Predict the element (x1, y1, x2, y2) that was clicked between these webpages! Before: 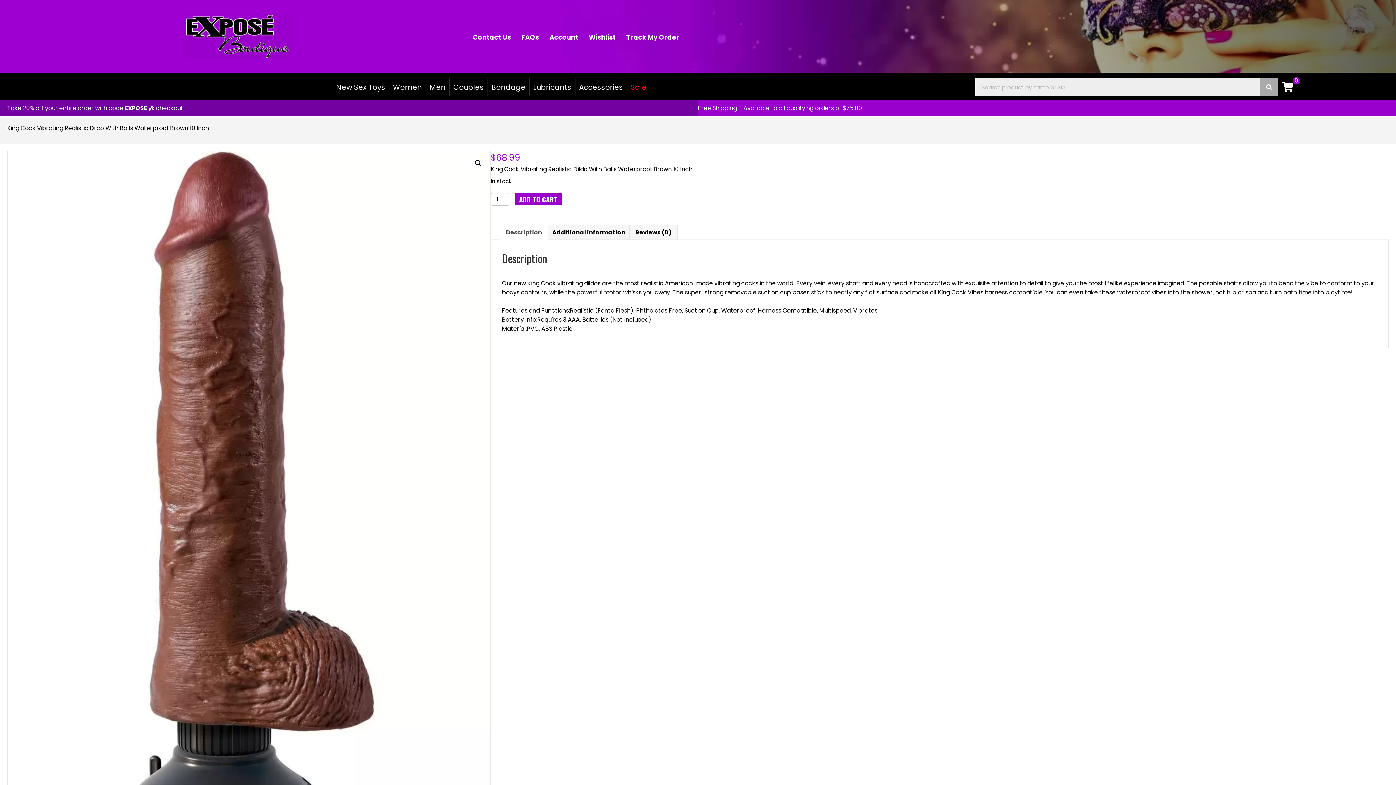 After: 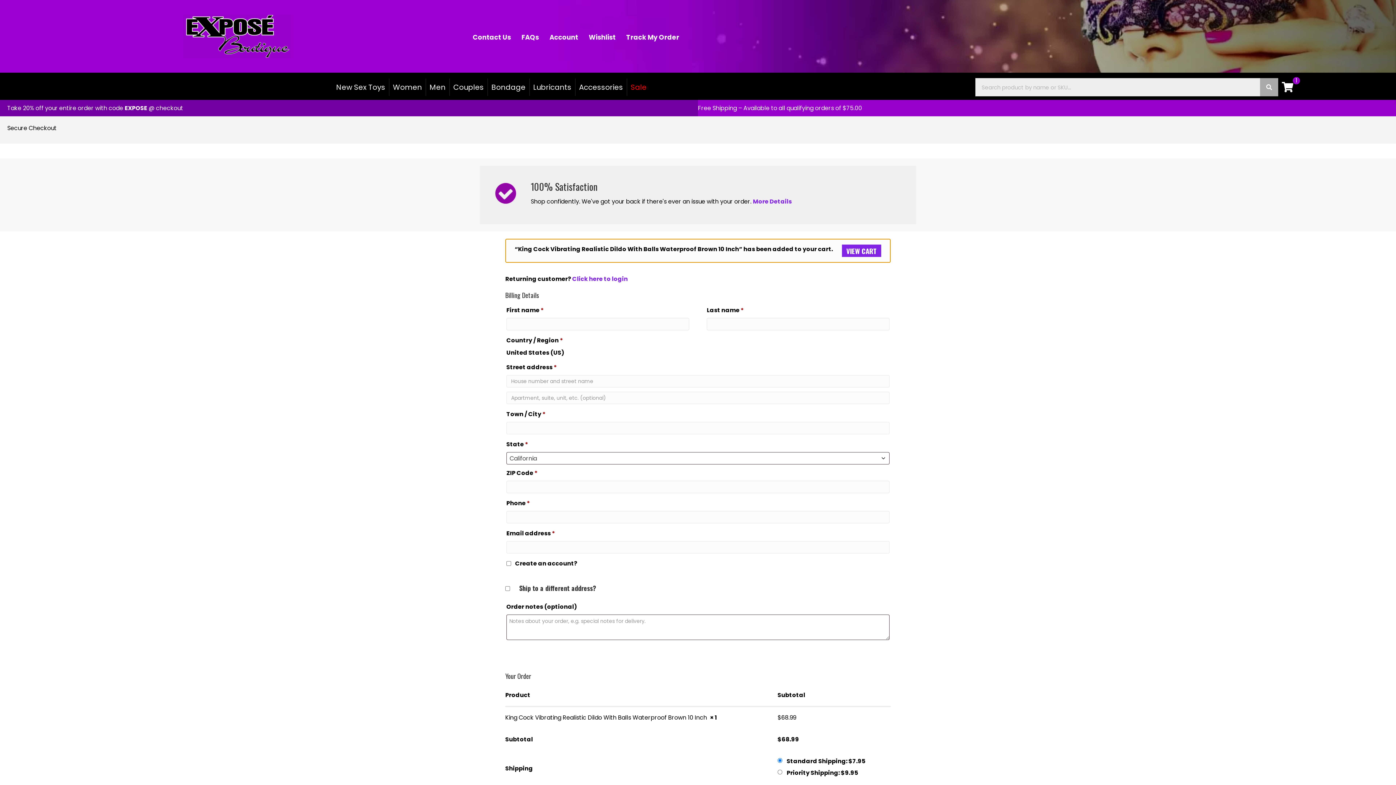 Action: bbox: (514, 193, 561, 205) label: ADD TO CART